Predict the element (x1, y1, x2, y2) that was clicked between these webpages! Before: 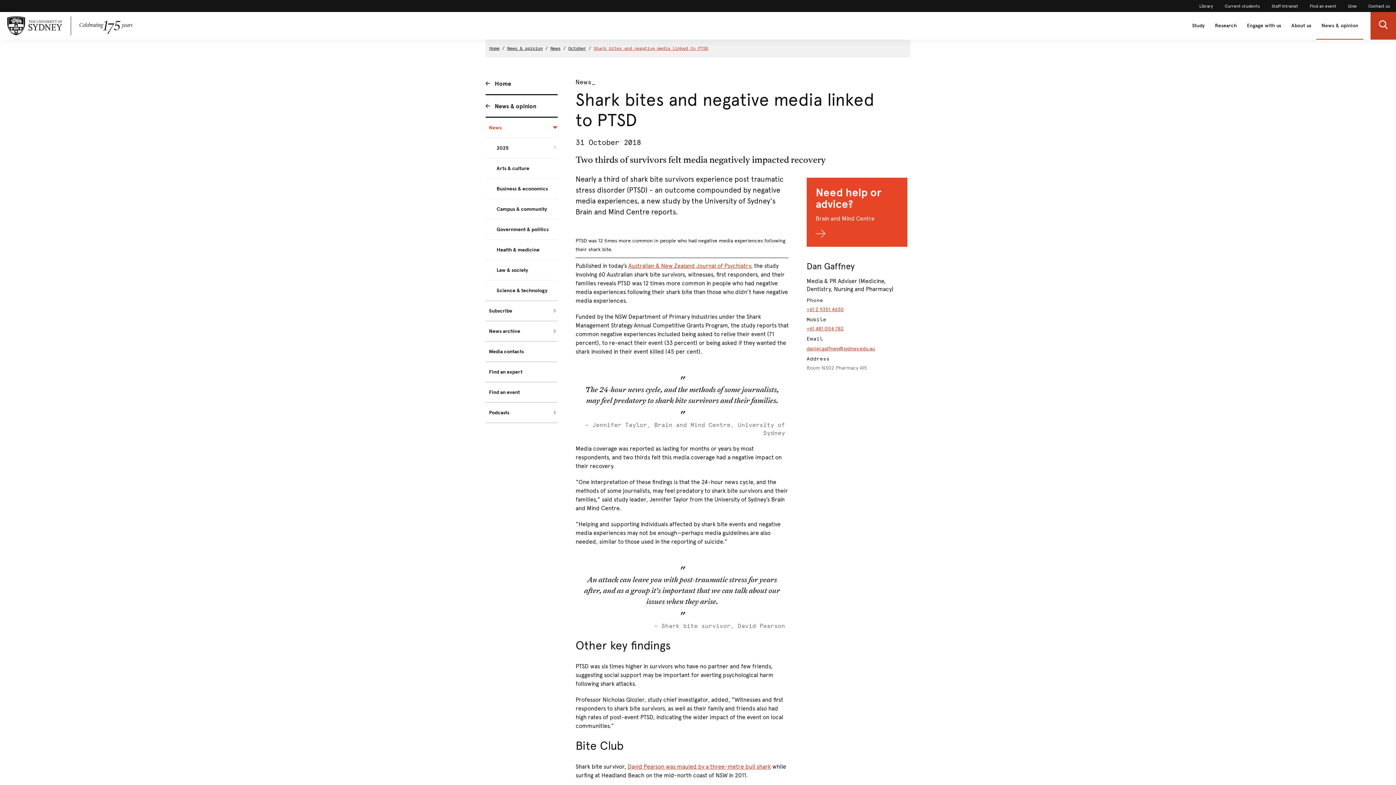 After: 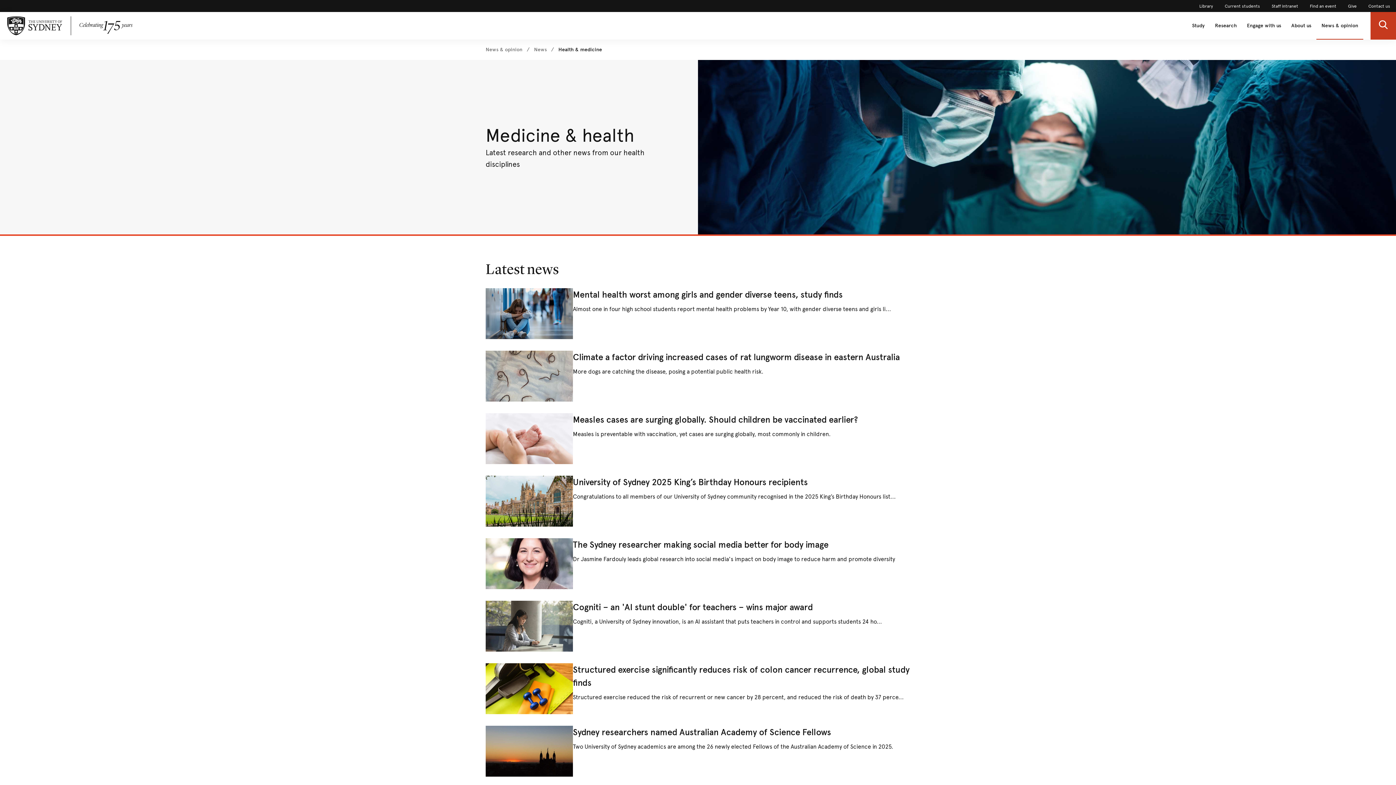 Action: bbox: (485, 240, 557, 260) label: Health & medicine